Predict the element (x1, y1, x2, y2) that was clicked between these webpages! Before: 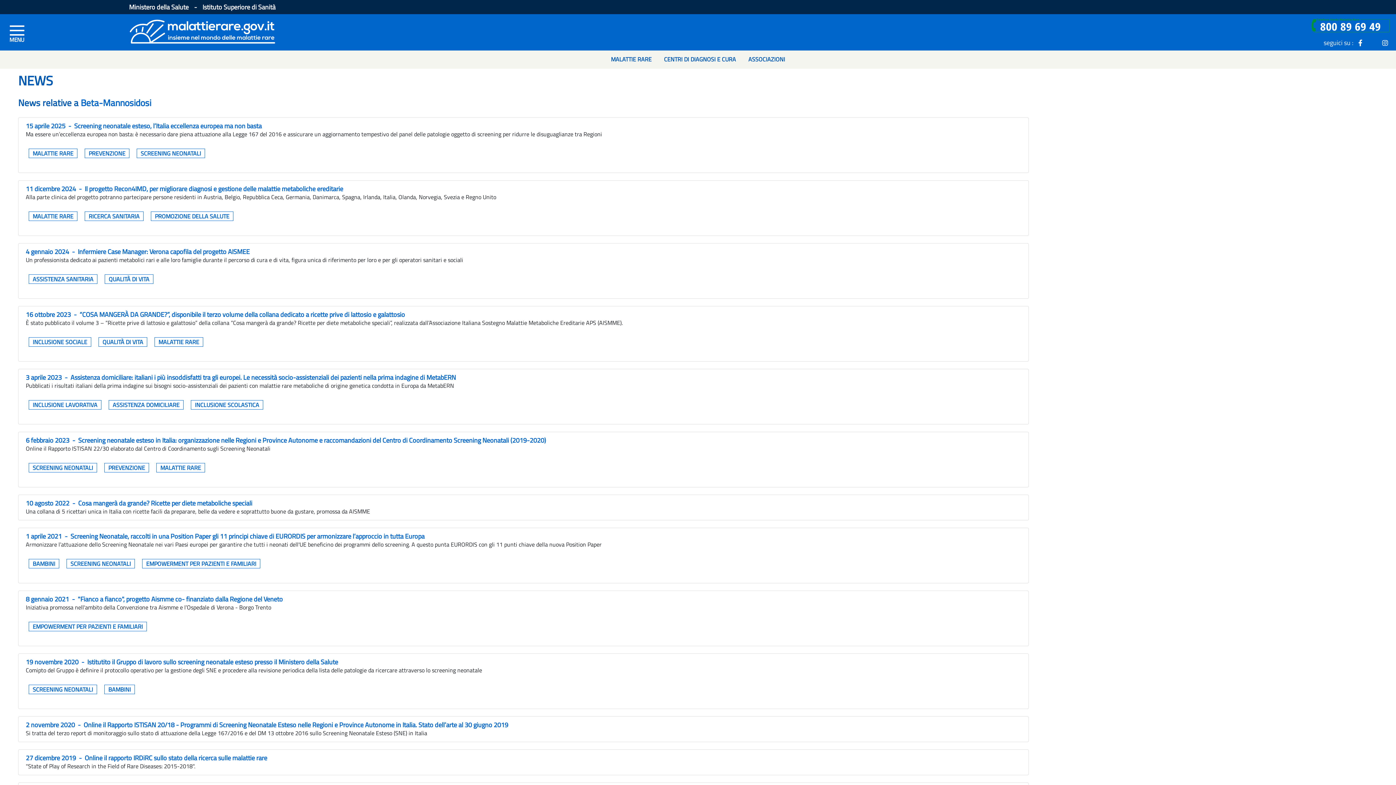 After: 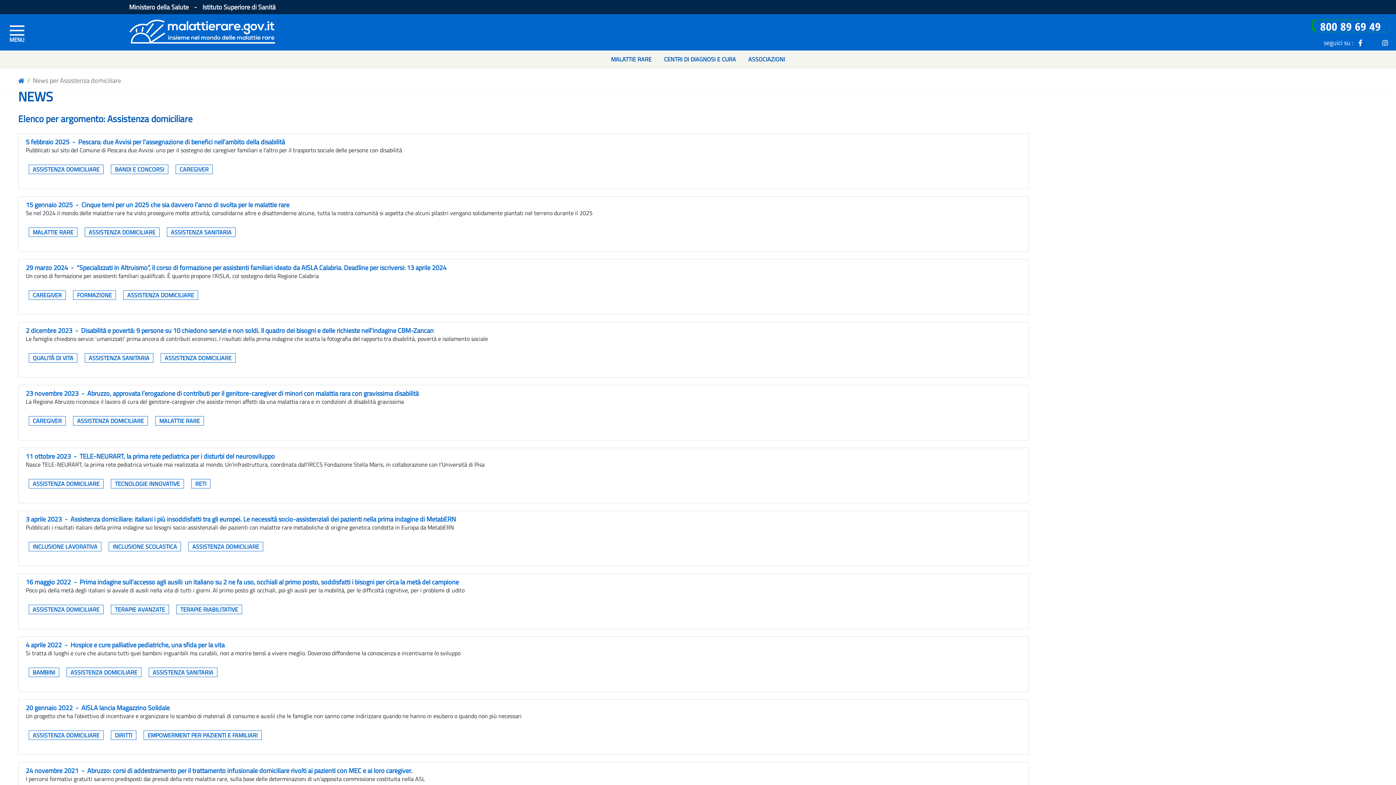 Action: bbox: (108, 400, 183, 409) label: ASSISTENZA DOMICILIARE